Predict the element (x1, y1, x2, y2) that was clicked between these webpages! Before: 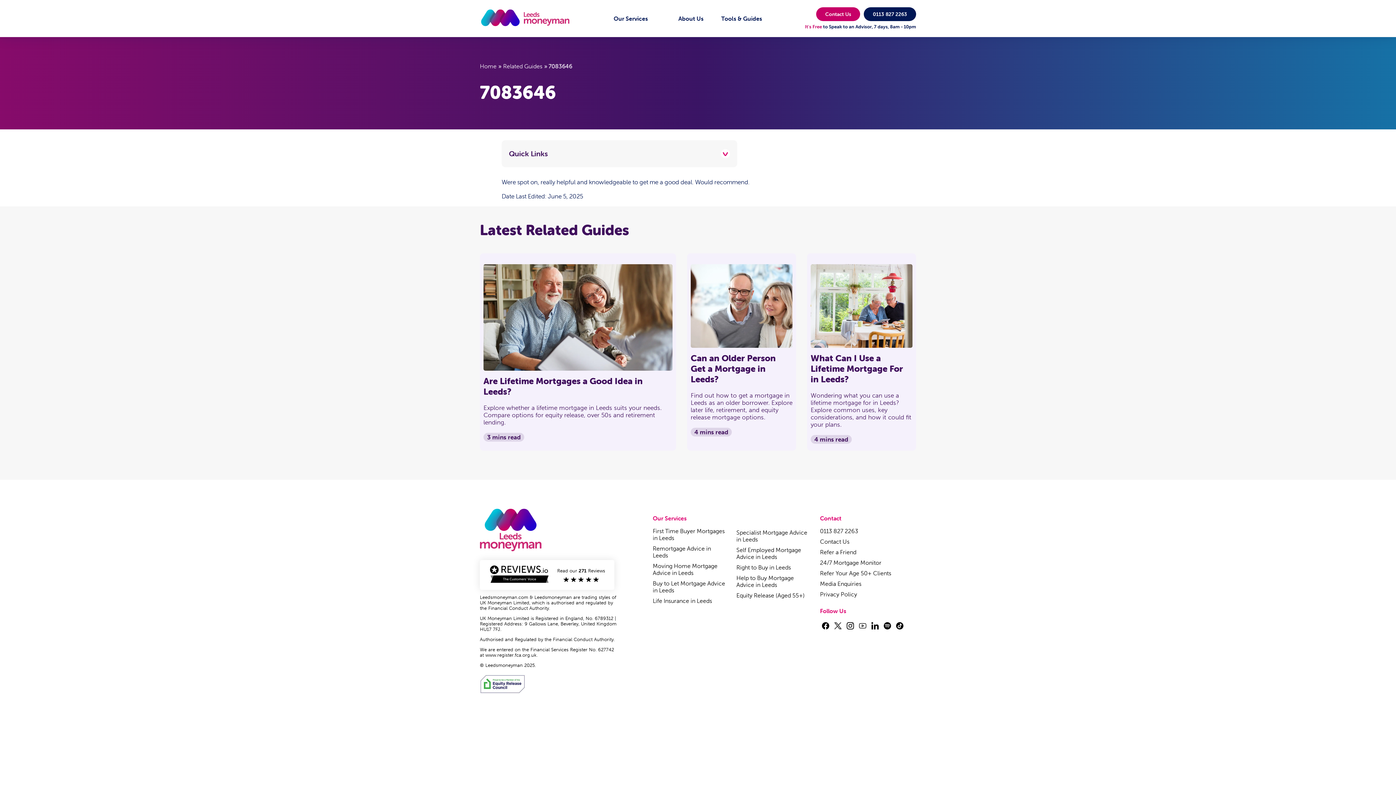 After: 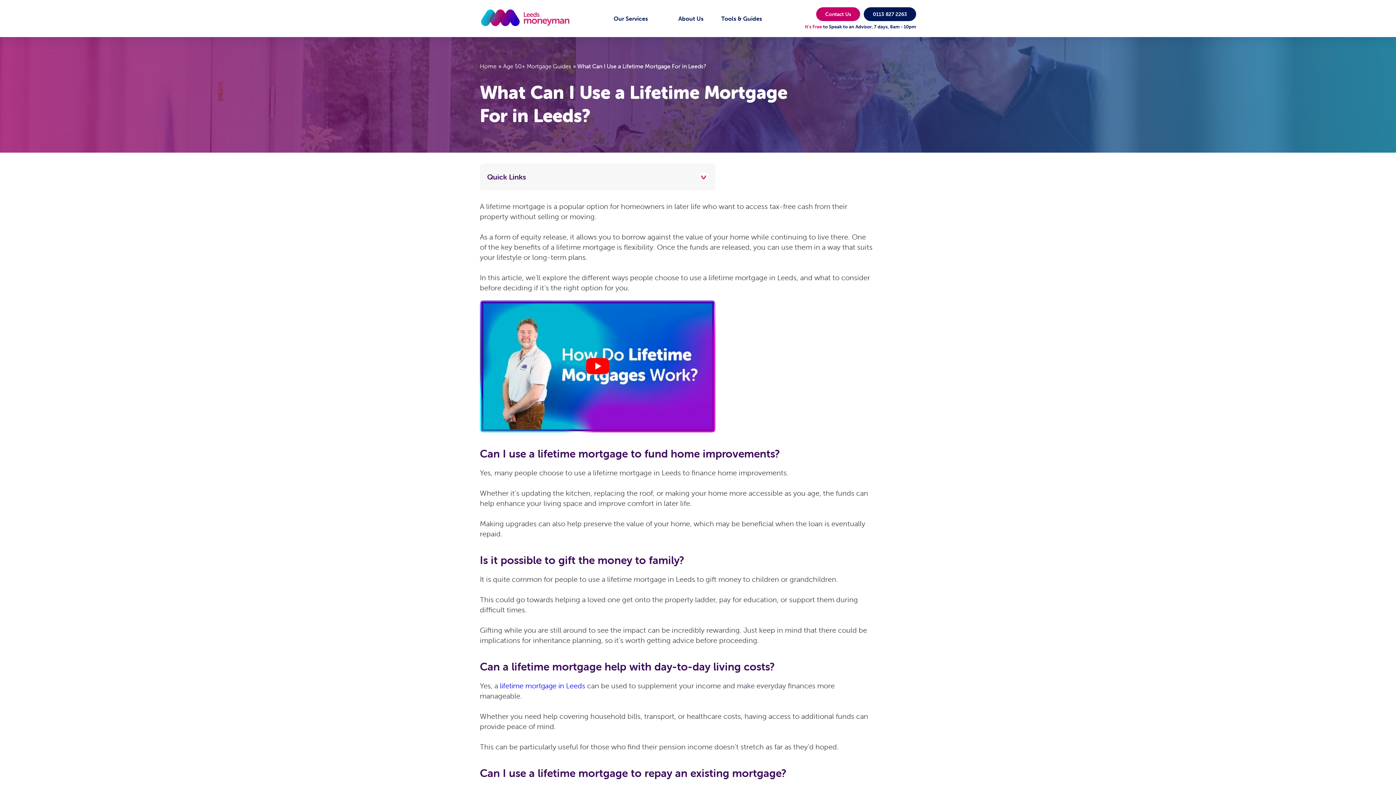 Action: bbox: (807, 260, 916, 450) label: What Can I Use a Lifetime Mortgage For in Leeds?

Wondering what you can use a lifetime mortgage for in Leeds? Explore common uses, key considerations, and how it could fit your plans.

4 mins read